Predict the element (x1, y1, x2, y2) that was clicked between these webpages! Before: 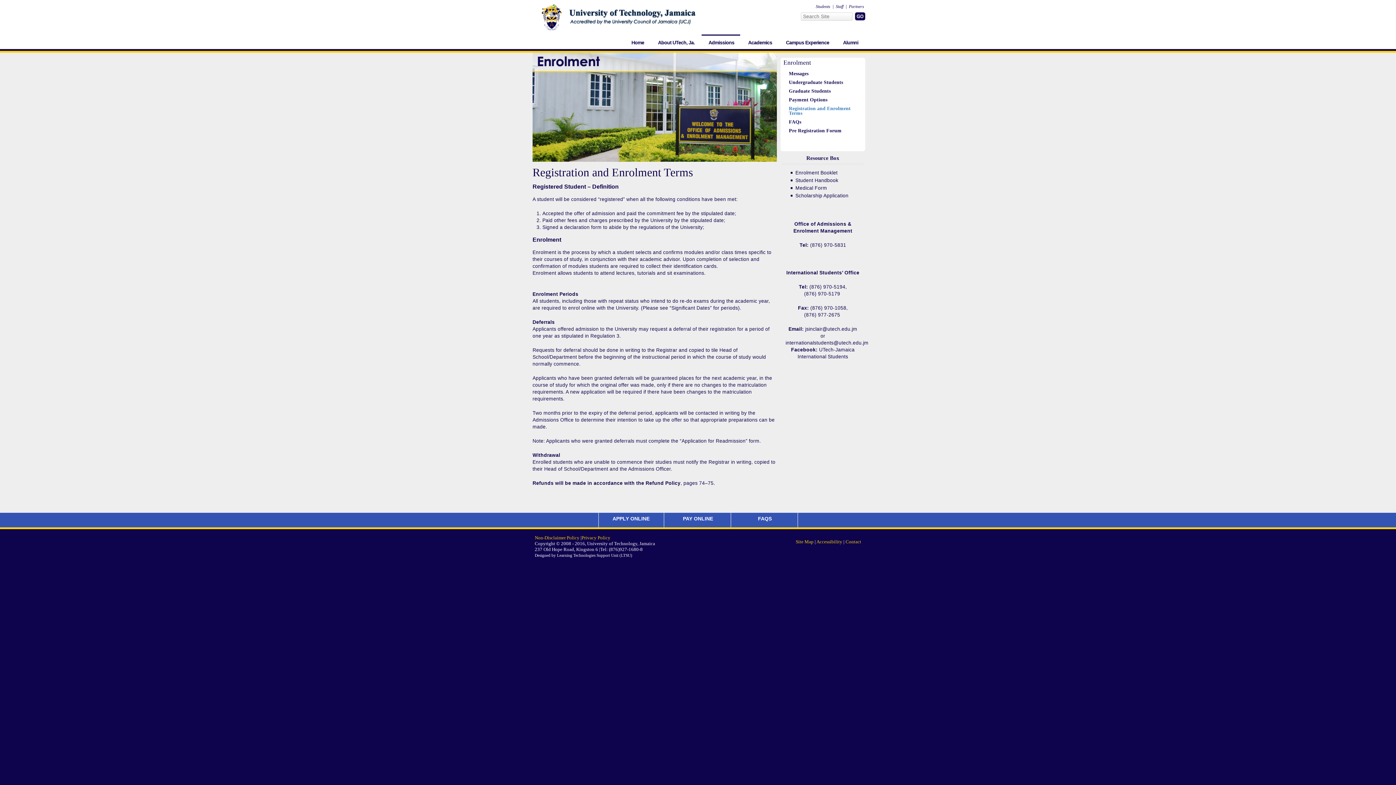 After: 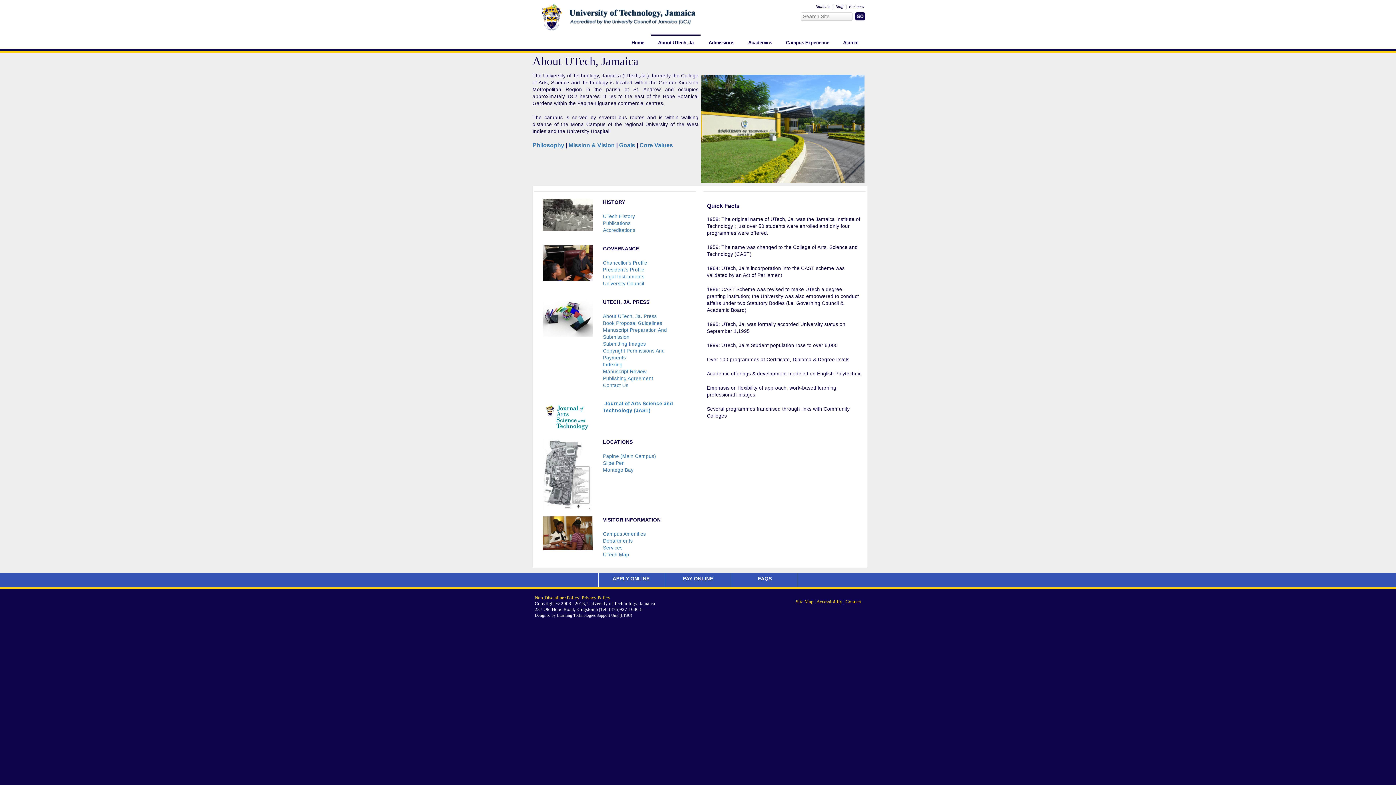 Action: bbox: (651, 35, 700, 49) label: About UTech, Ja.